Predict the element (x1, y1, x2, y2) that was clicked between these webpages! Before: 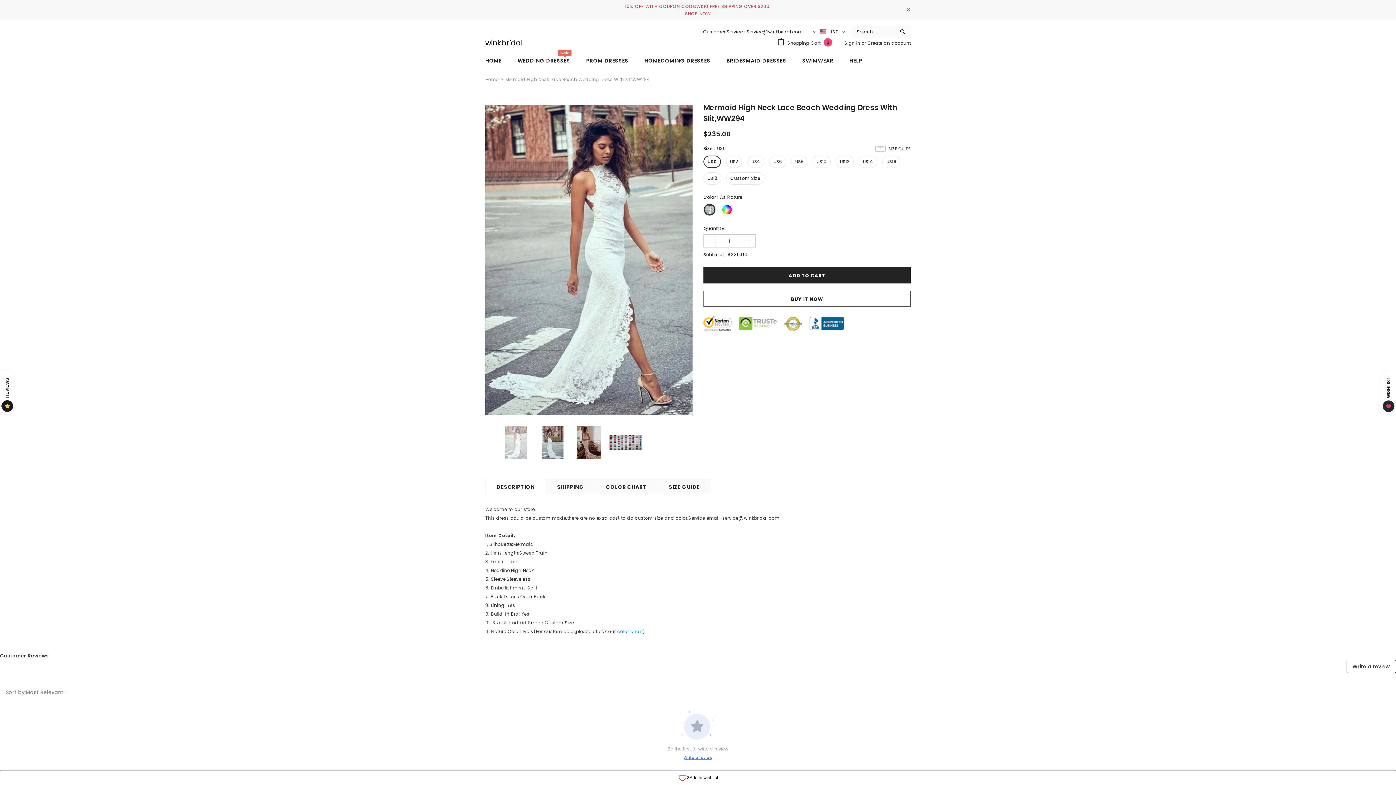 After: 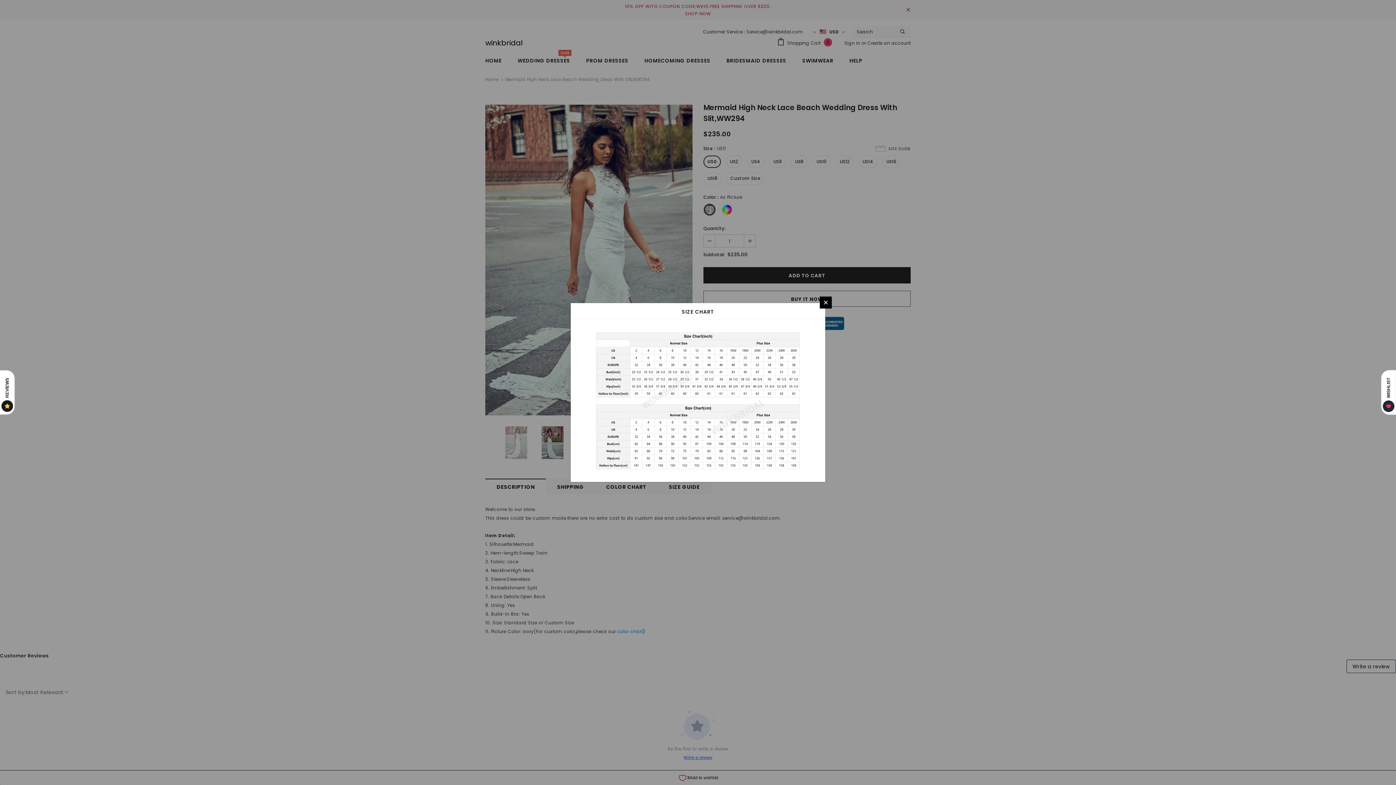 Action: label: SIZE GUIDE bbox: (875, 145, 910, 152)